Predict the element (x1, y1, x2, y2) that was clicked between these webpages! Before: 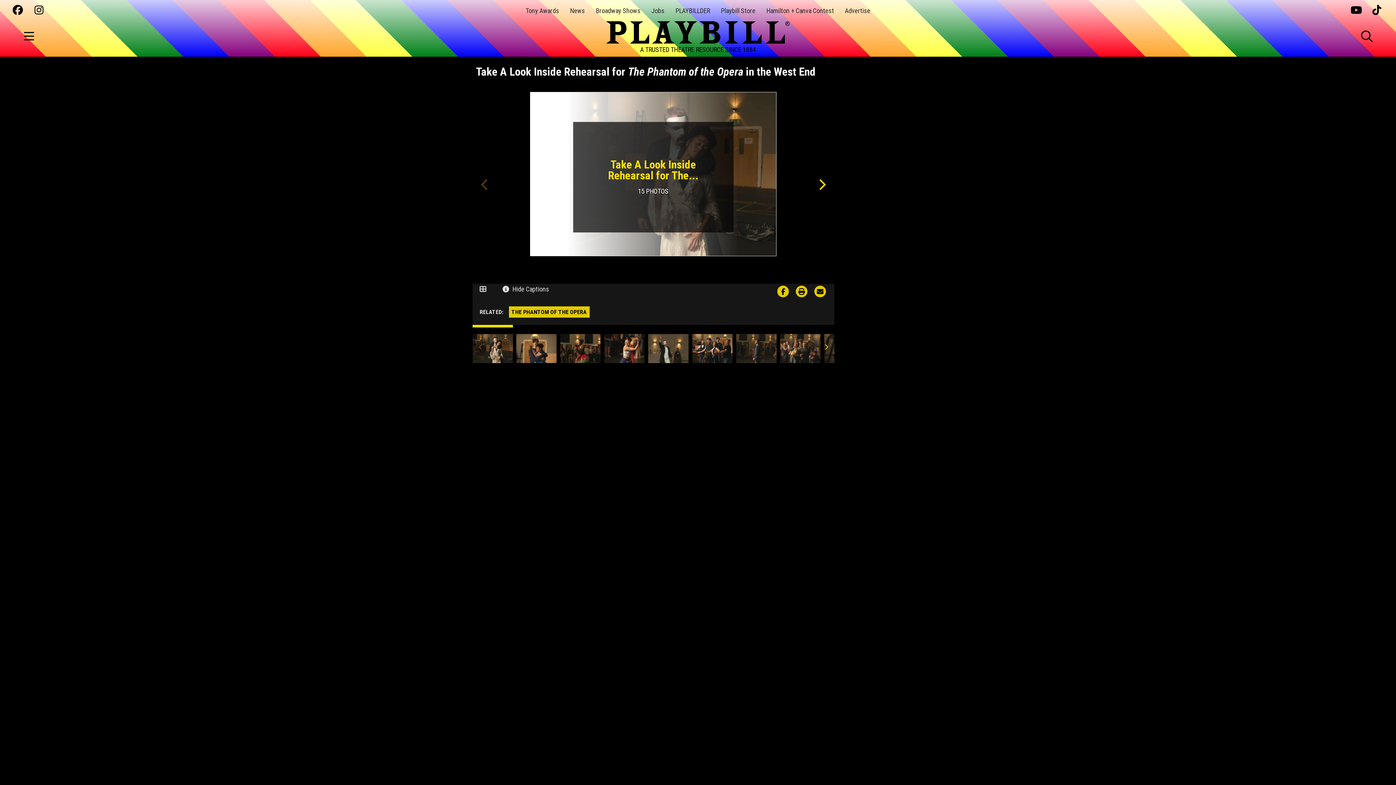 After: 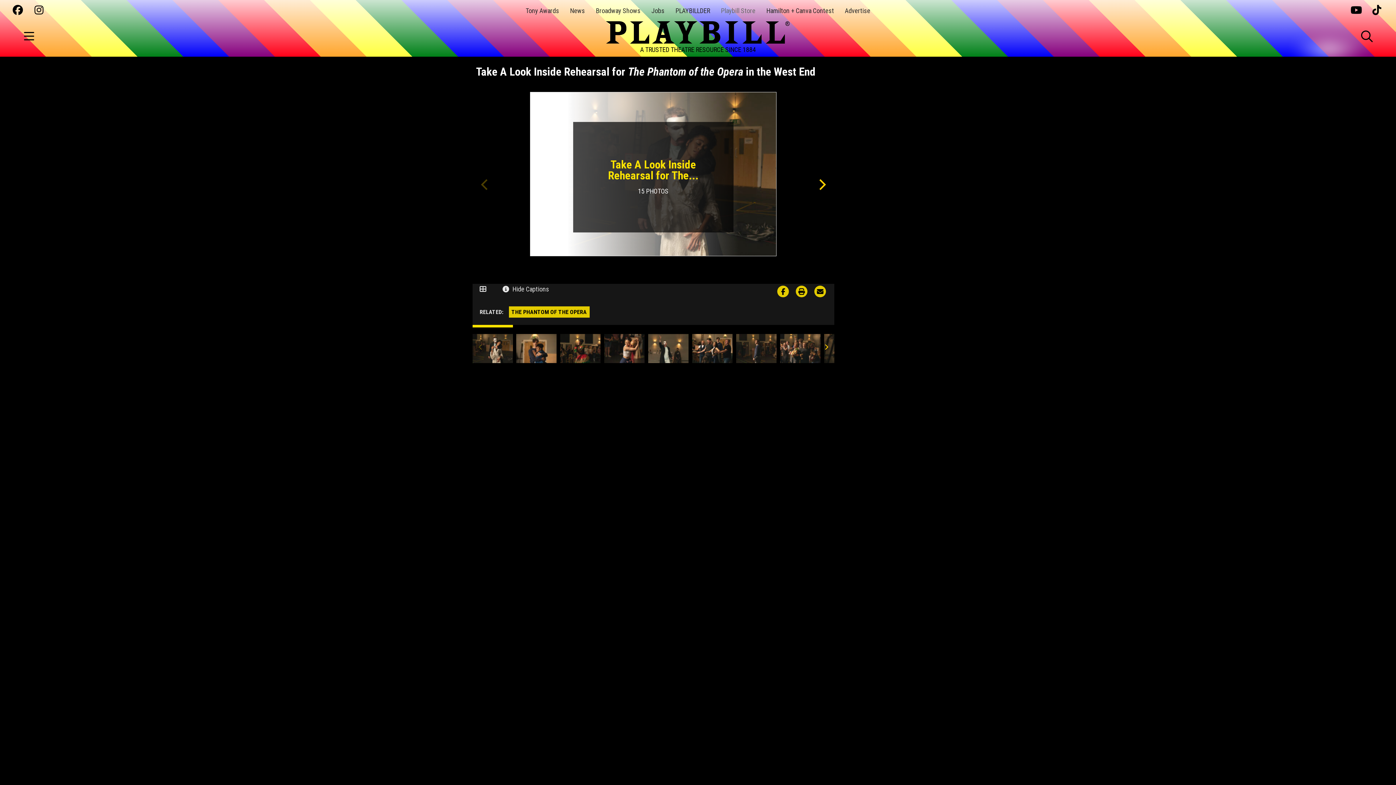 Action: bbox: (721, 6, 755, 14) label: Playbill Store